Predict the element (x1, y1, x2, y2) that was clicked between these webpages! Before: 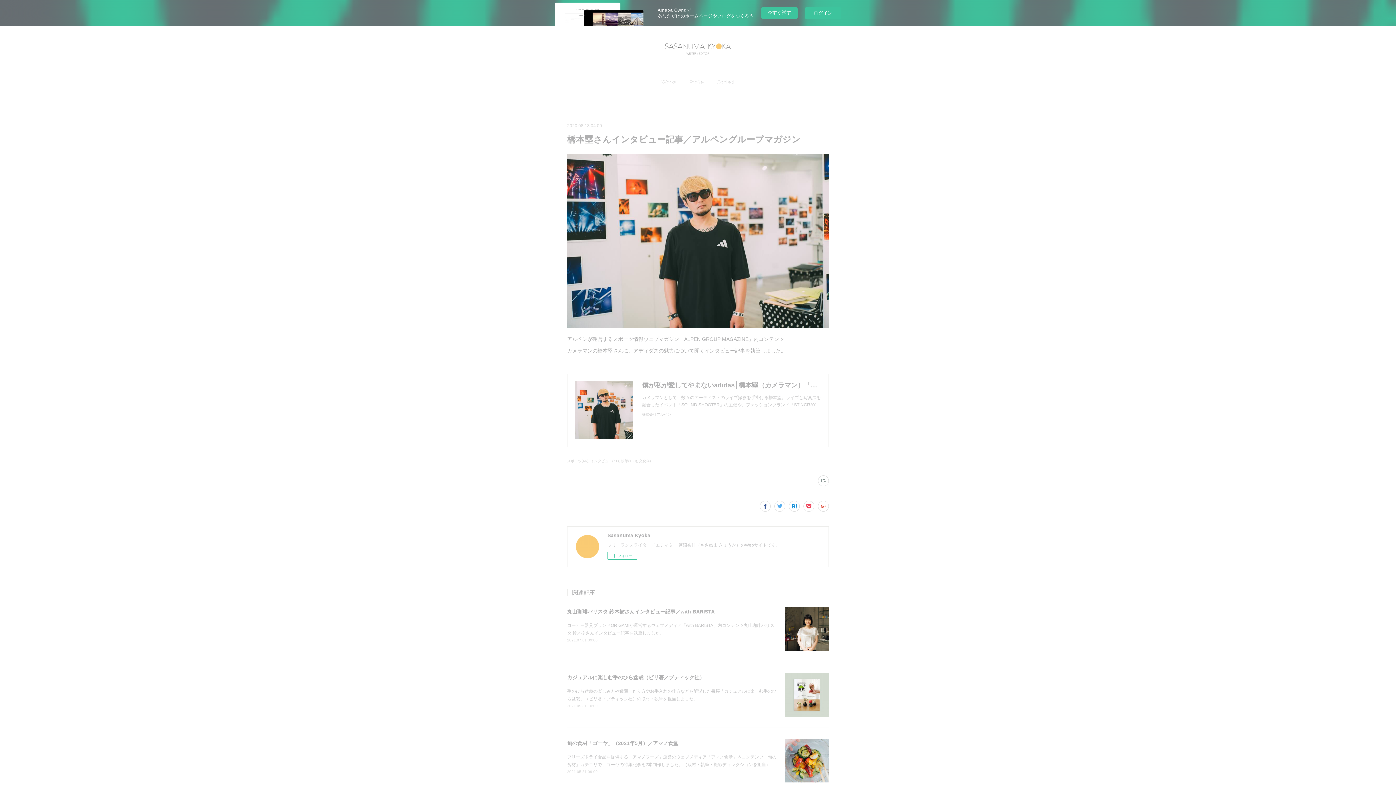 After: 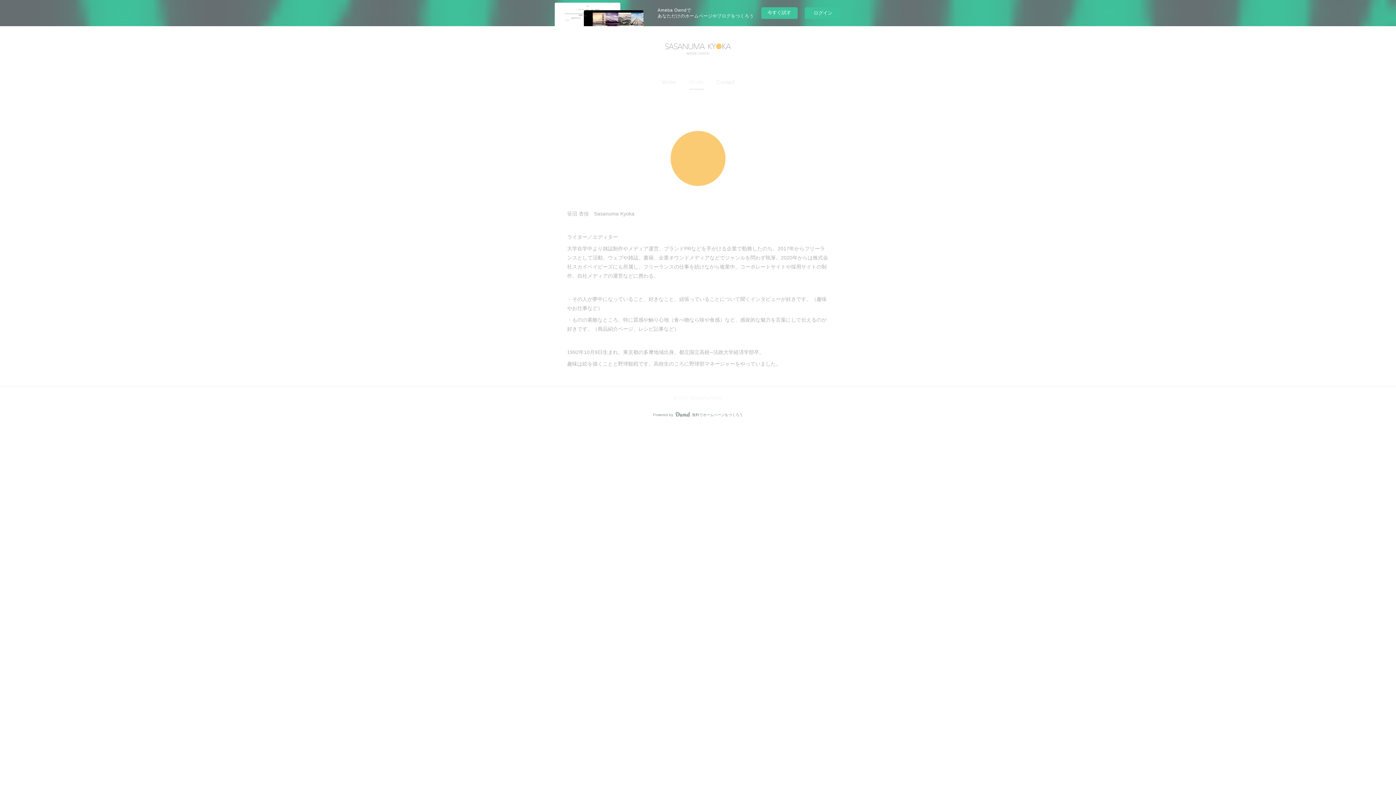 Action: bbox: (689, 71, 703, 92) label: Profile